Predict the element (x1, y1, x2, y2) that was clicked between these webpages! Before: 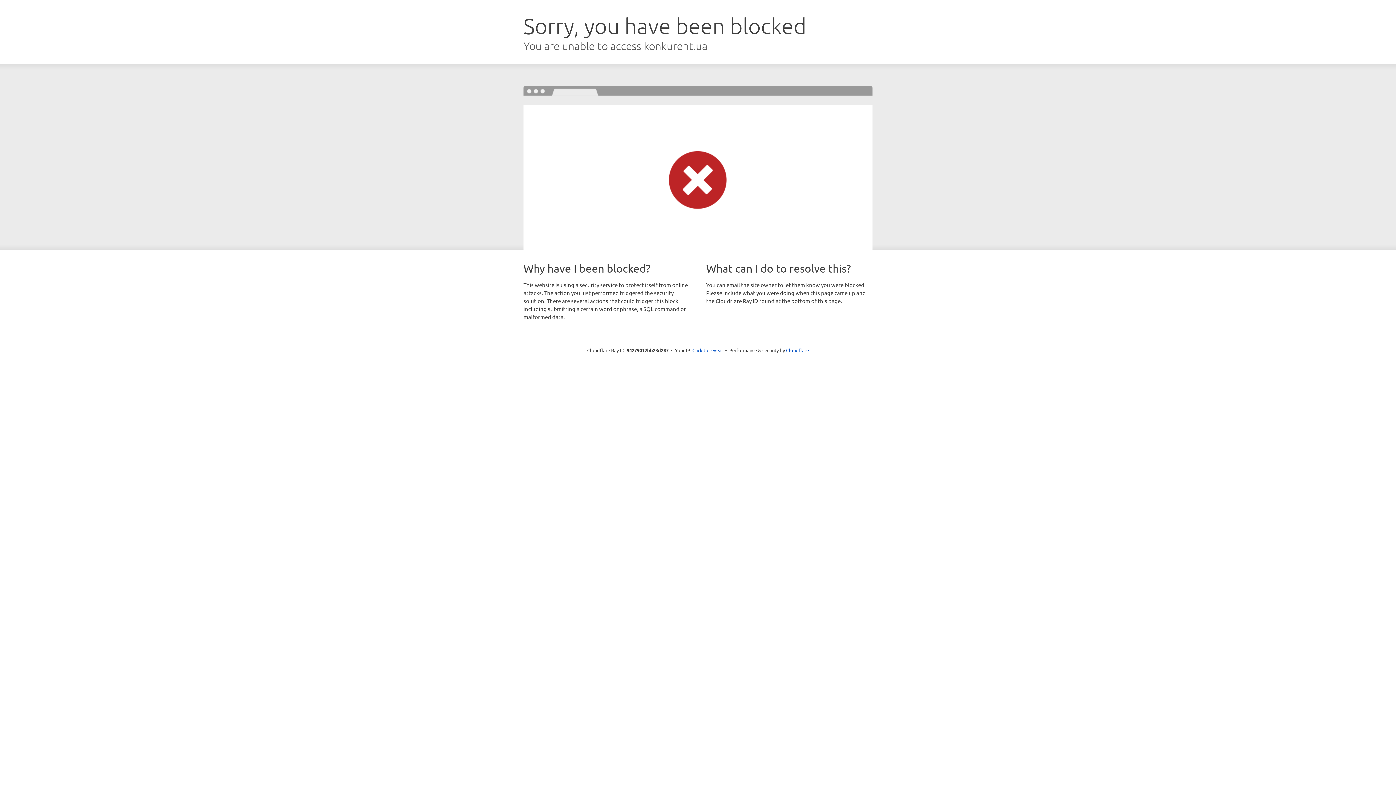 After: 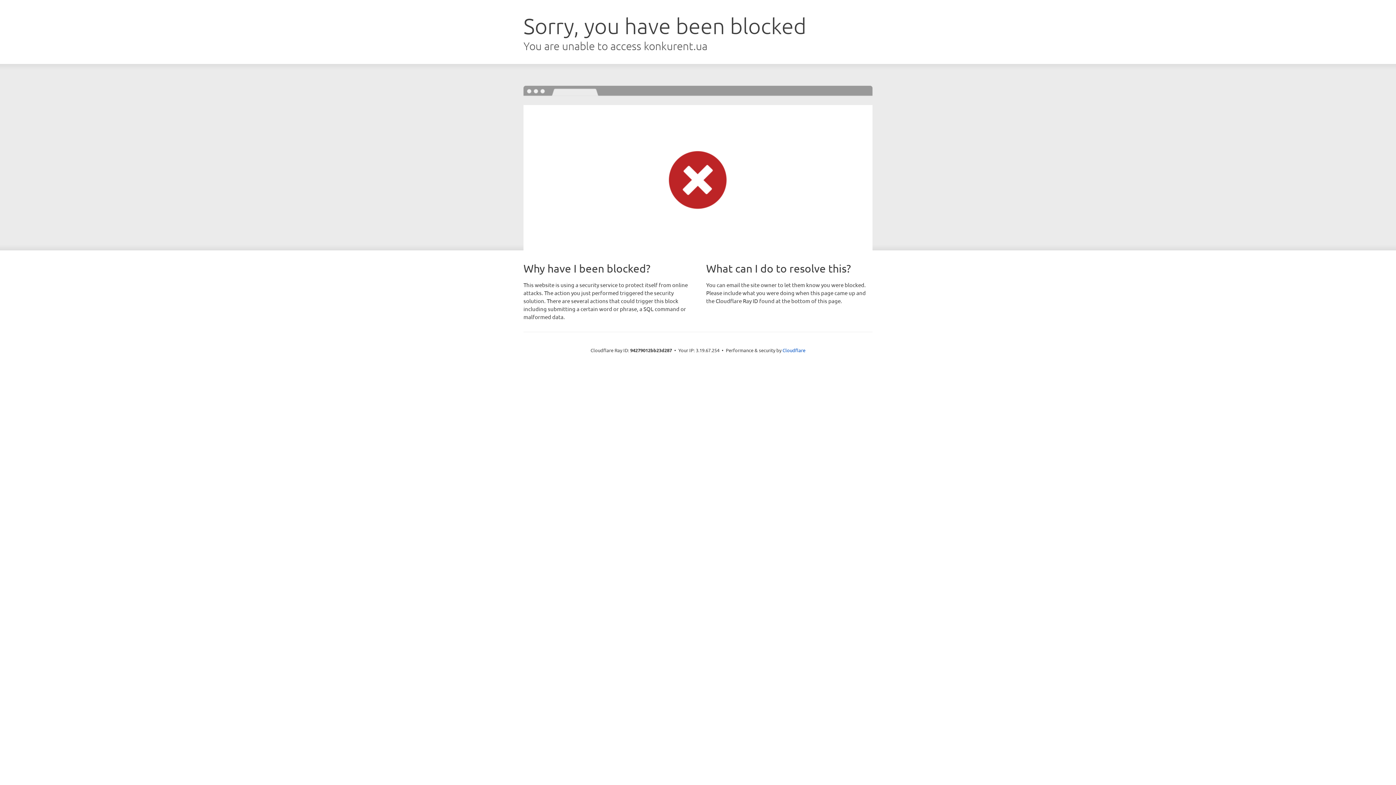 Action: label: Click to reveal bbox: (692, 346, 723, 353)